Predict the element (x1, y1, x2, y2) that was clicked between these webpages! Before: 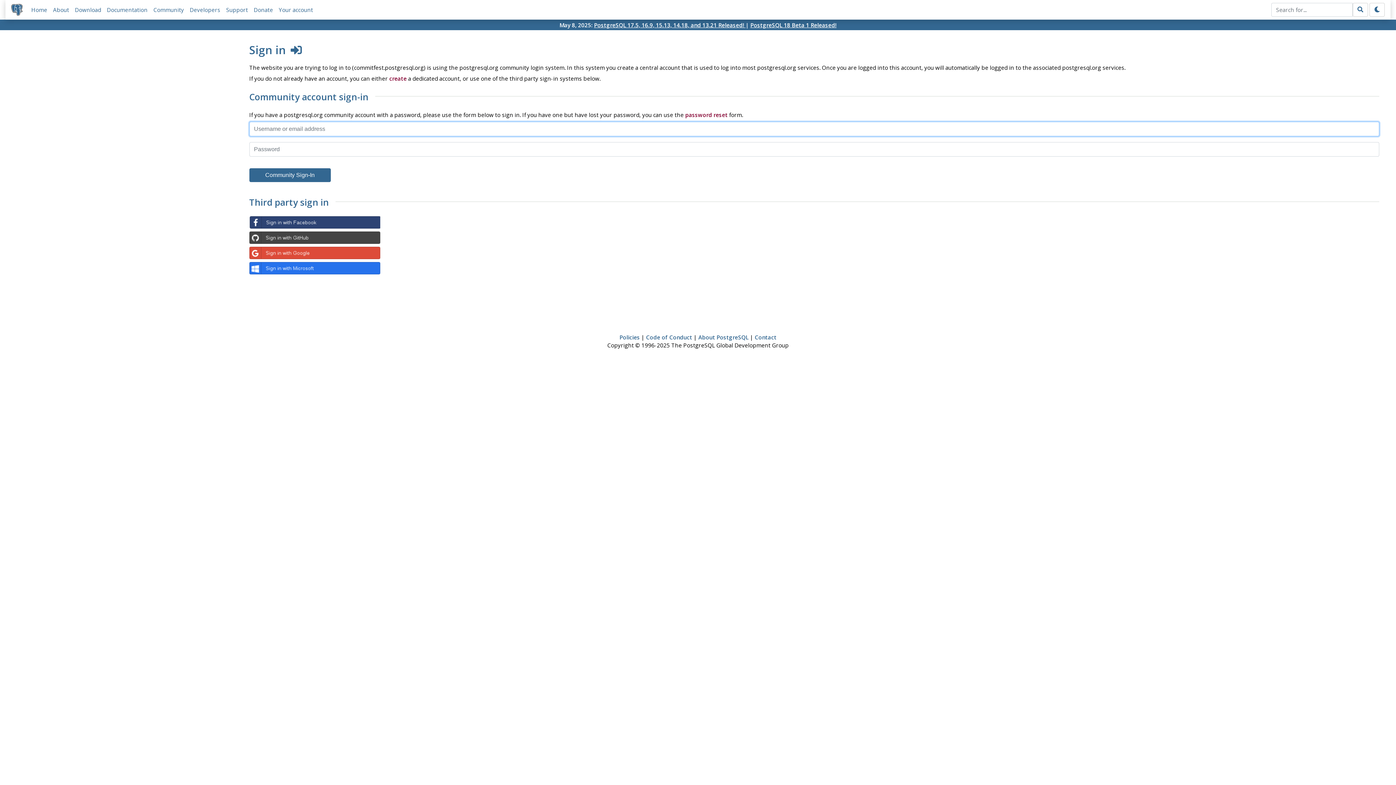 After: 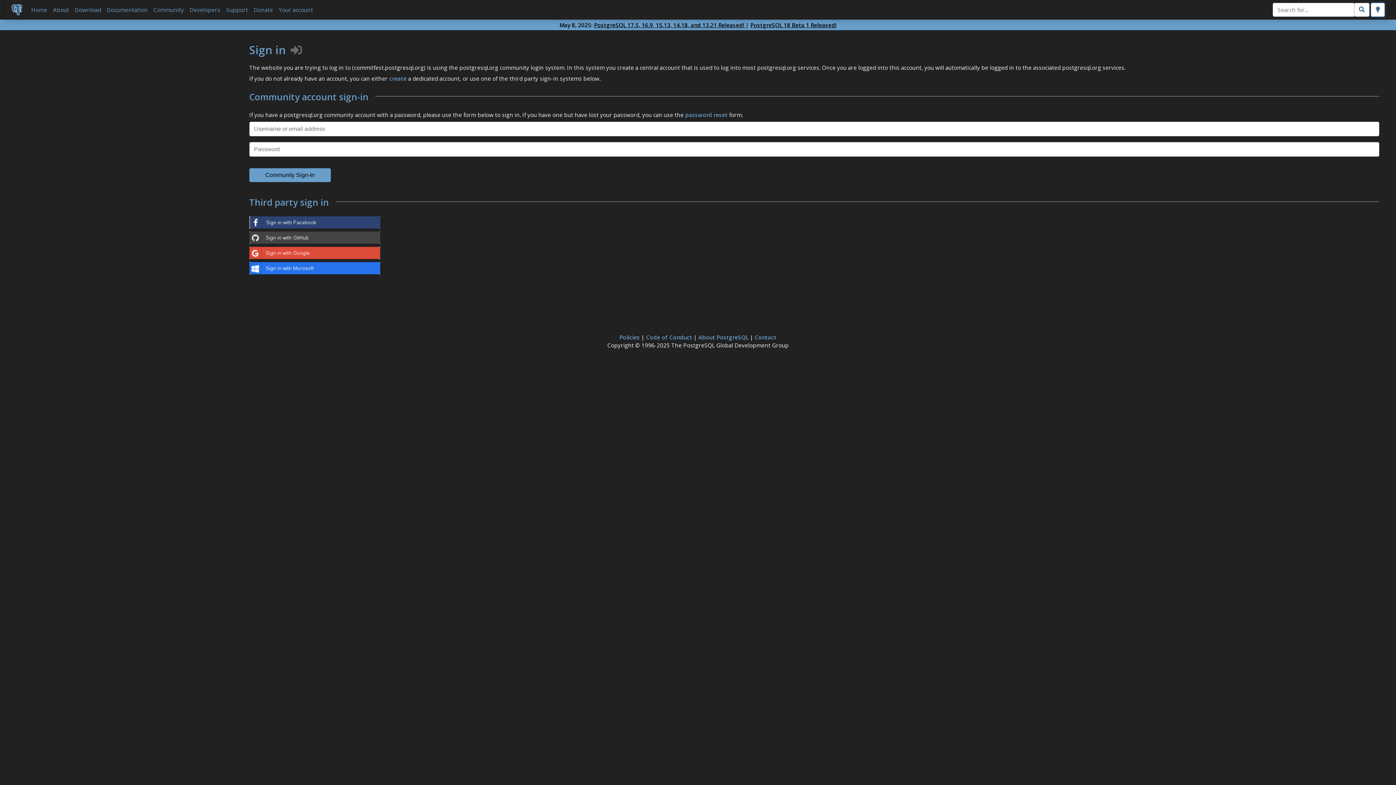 Action: bbox: (1369, 2, 1385, 16)